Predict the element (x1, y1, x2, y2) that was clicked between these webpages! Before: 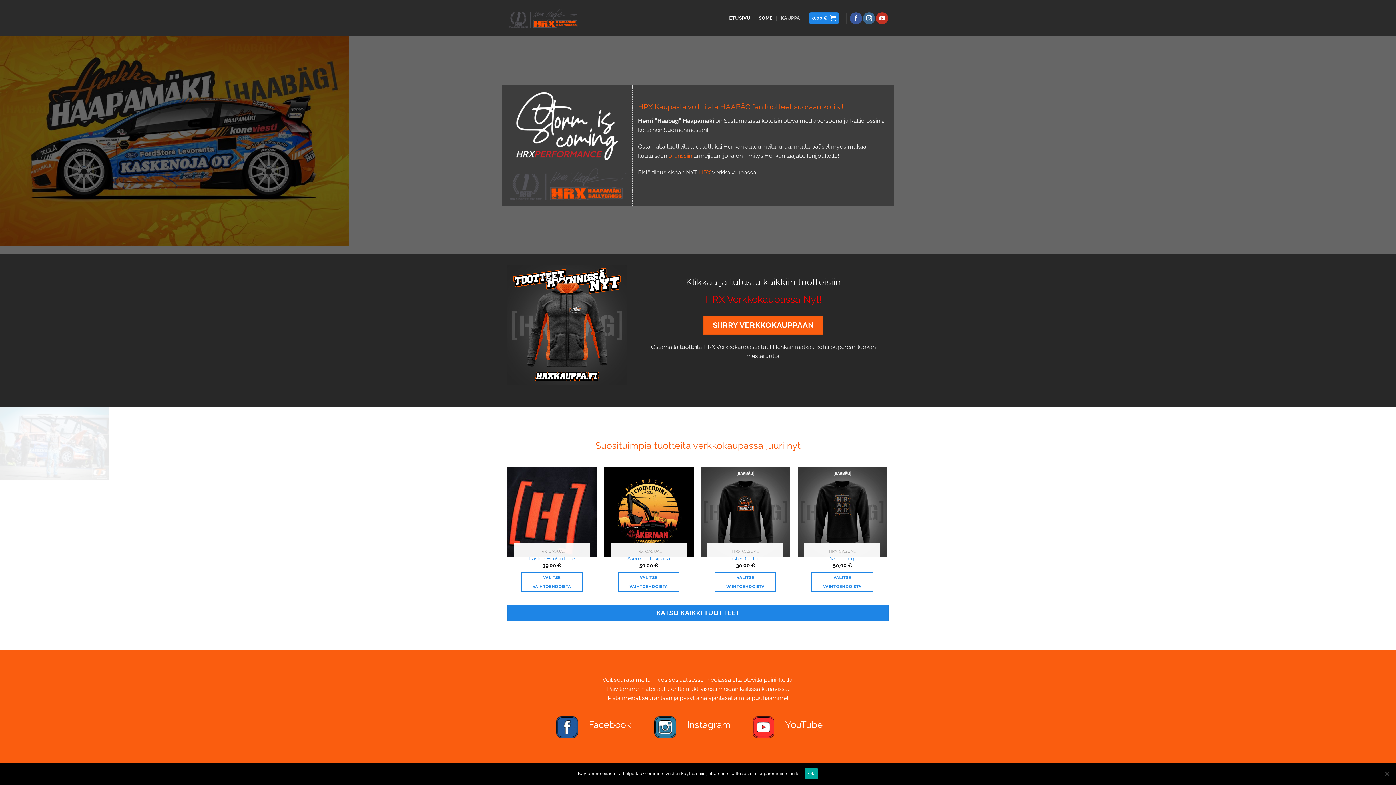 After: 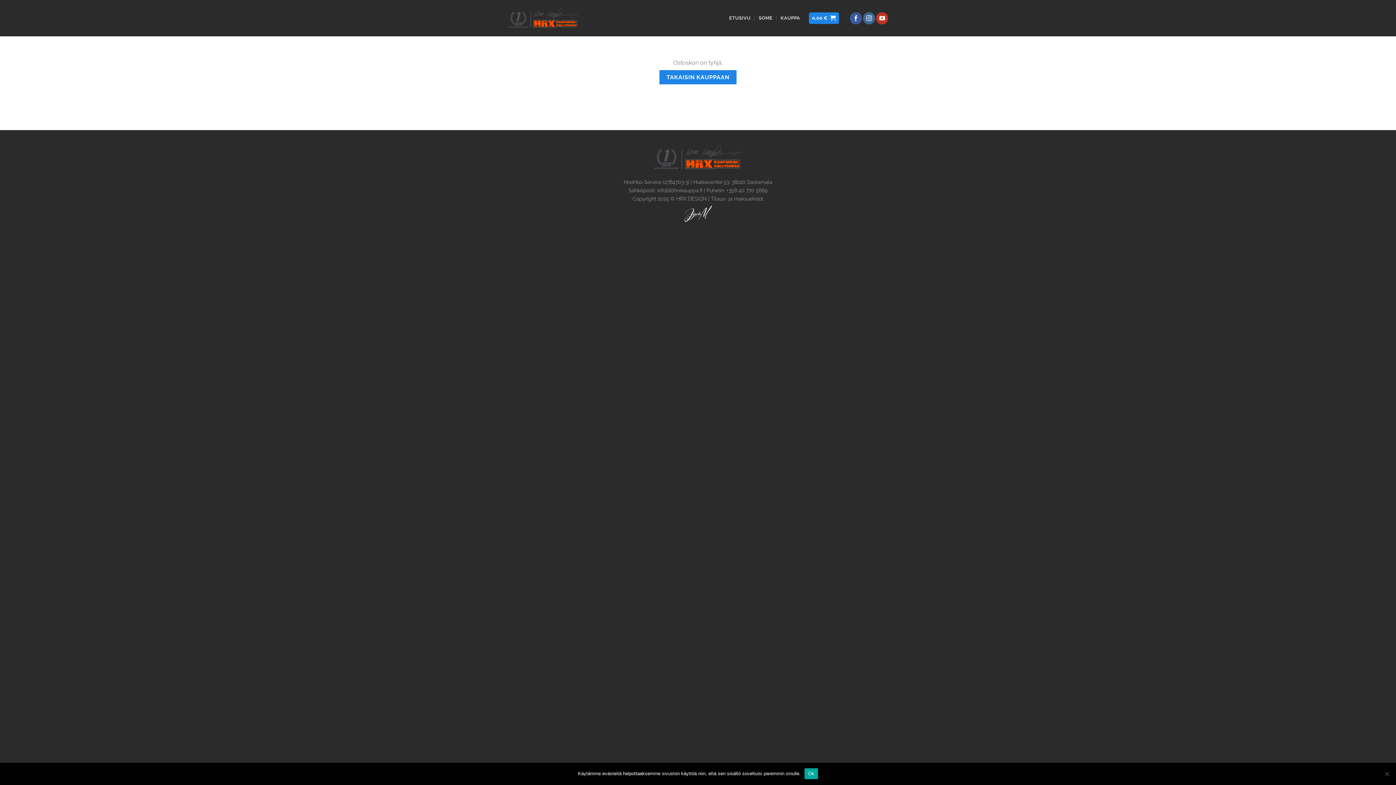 Action: bbox: (809, 12, 839, 24) label: 0,00 € 